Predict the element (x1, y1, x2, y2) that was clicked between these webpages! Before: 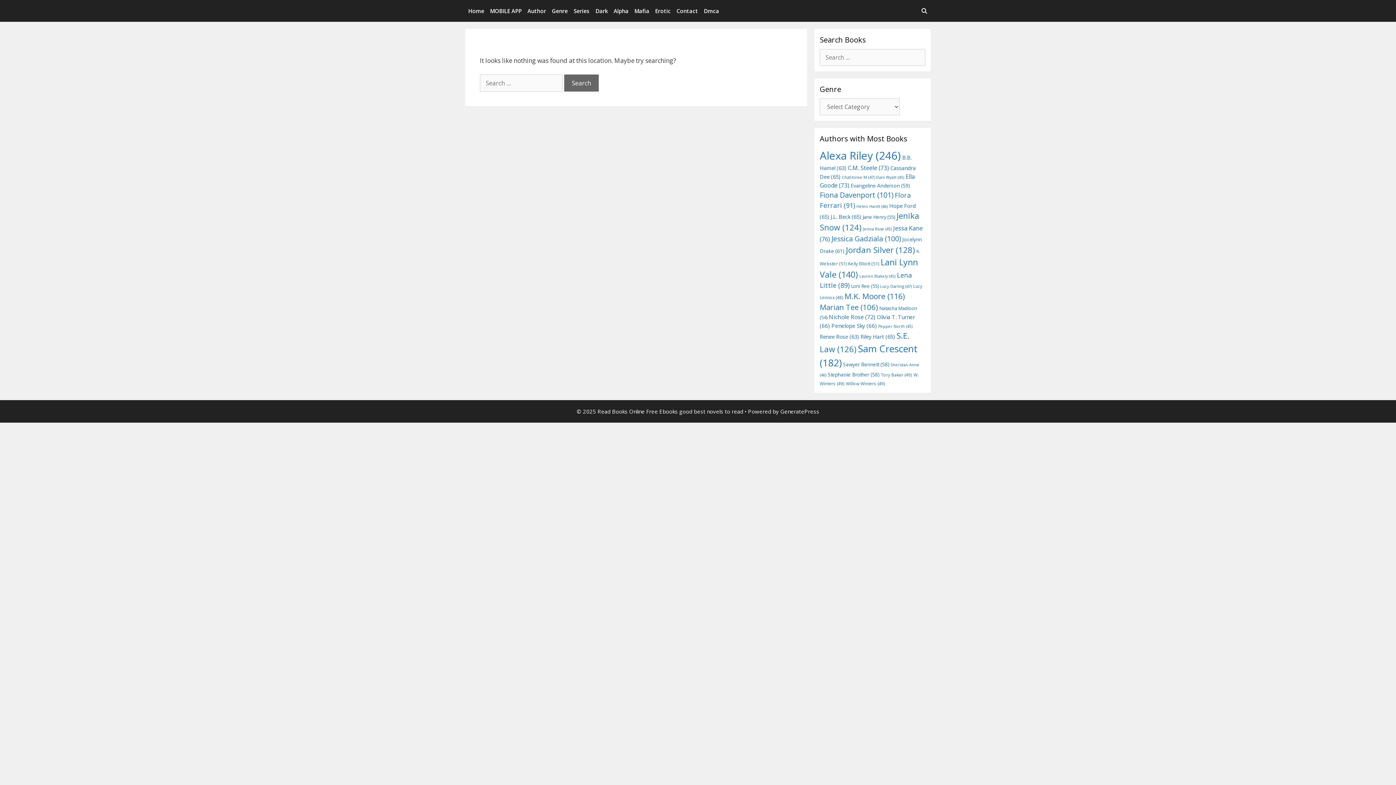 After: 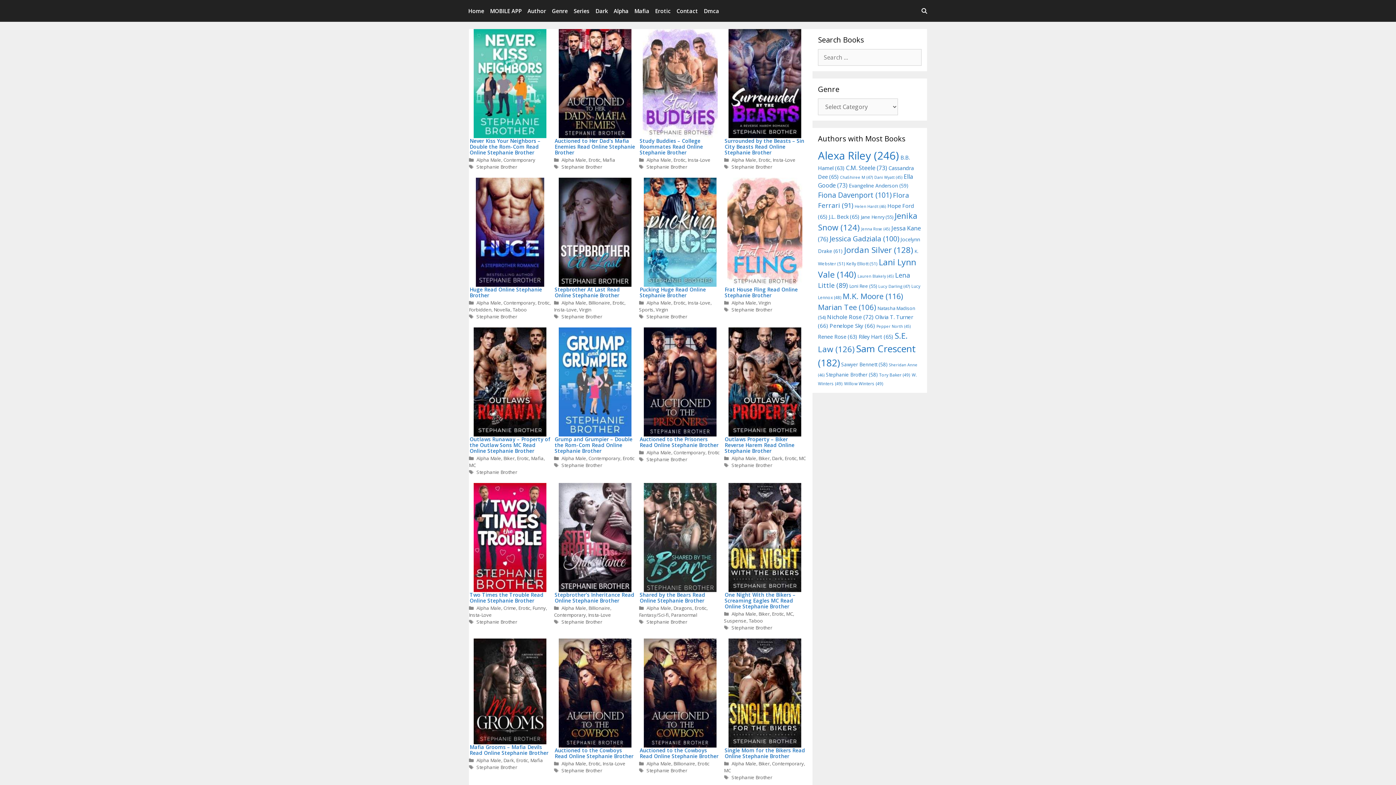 Action: label: Stephanie Brother (58 items) bbox: (828, 371, 879, 378)